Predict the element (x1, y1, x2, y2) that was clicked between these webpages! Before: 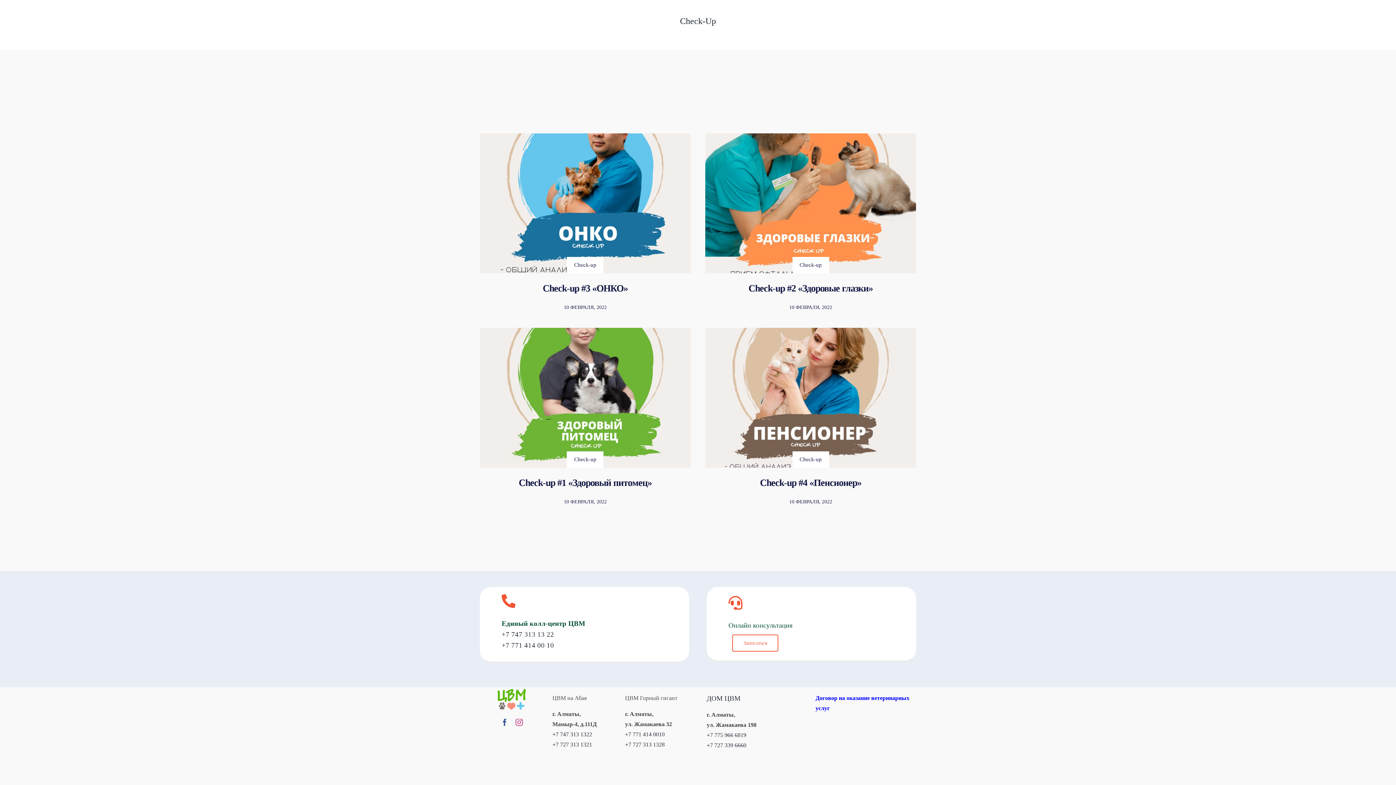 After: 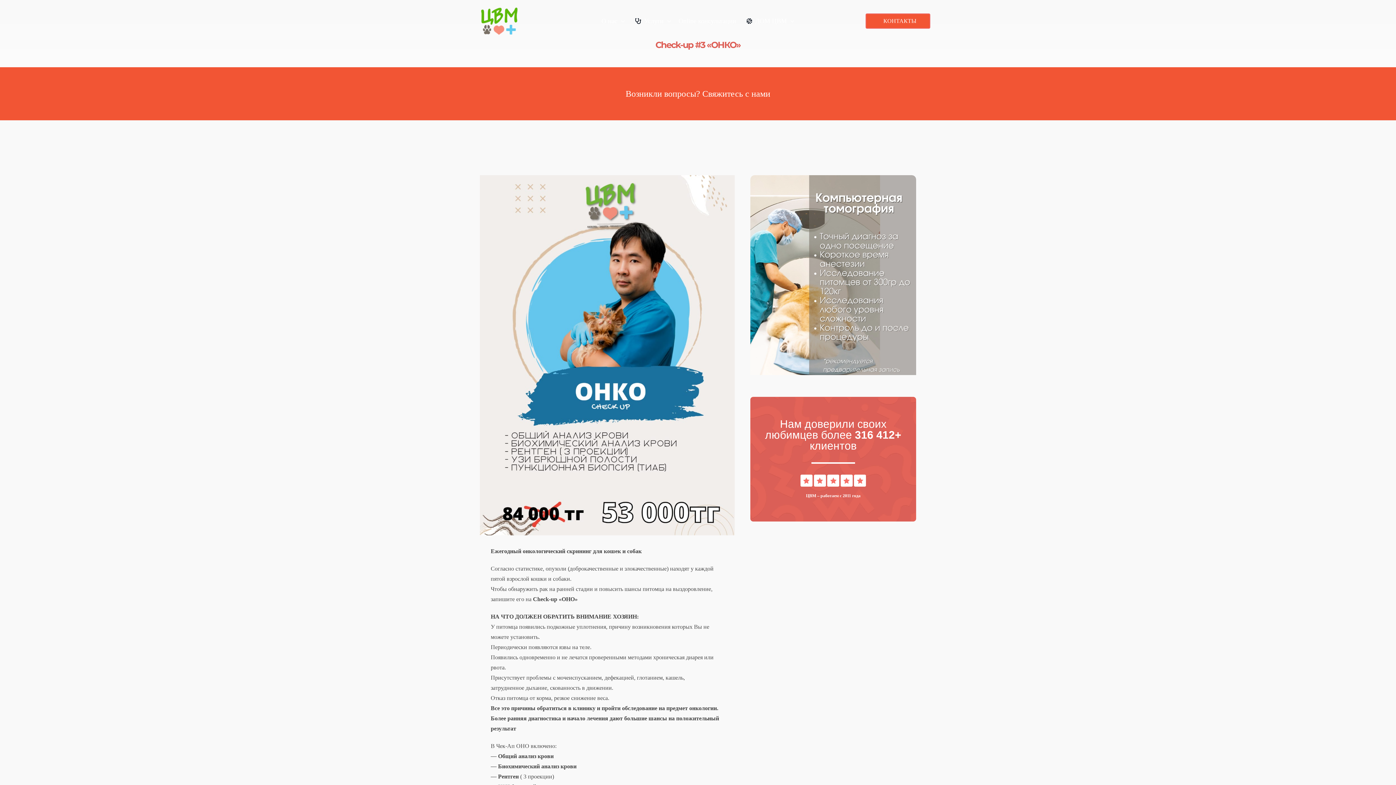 Action: label: Check-up #3 «ОНКО» bbox: (542, 283, 627, 293)